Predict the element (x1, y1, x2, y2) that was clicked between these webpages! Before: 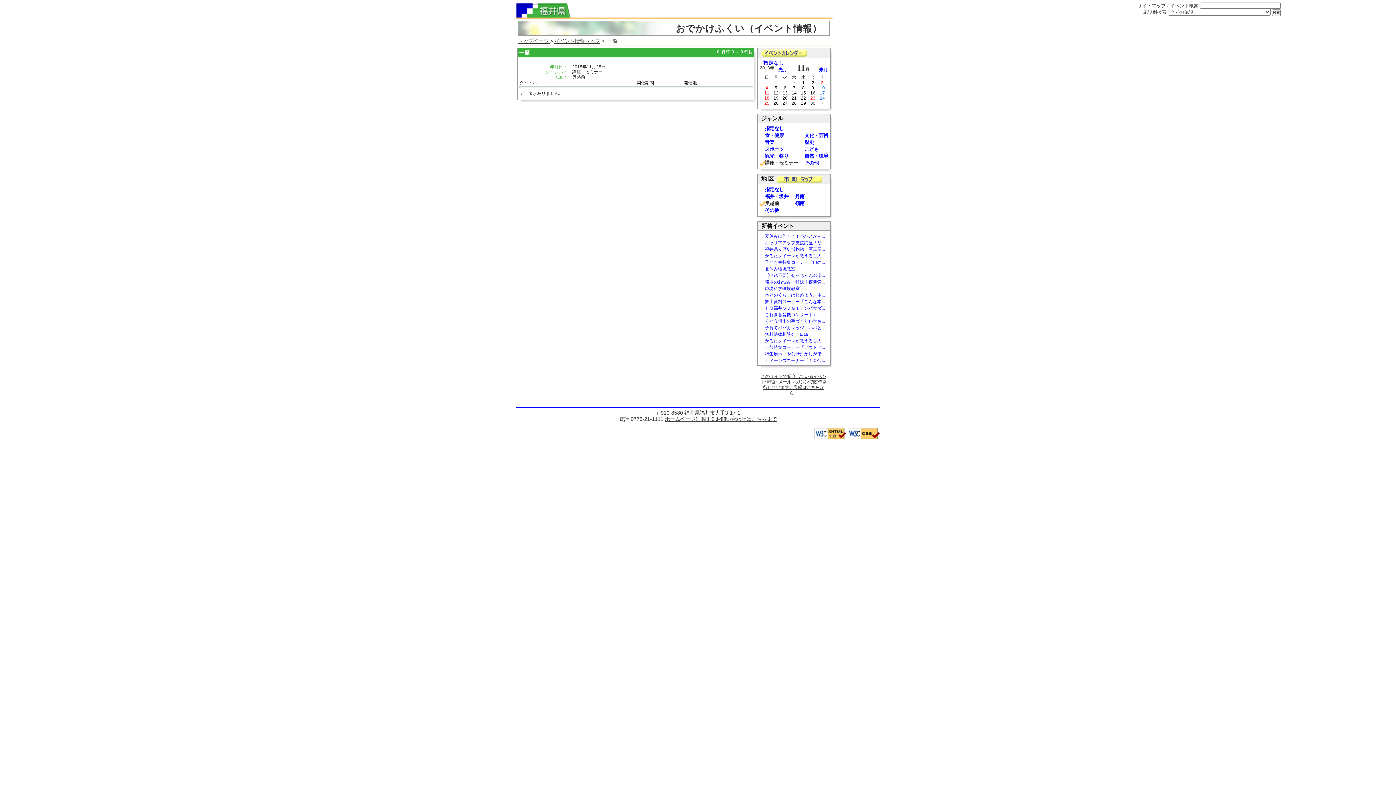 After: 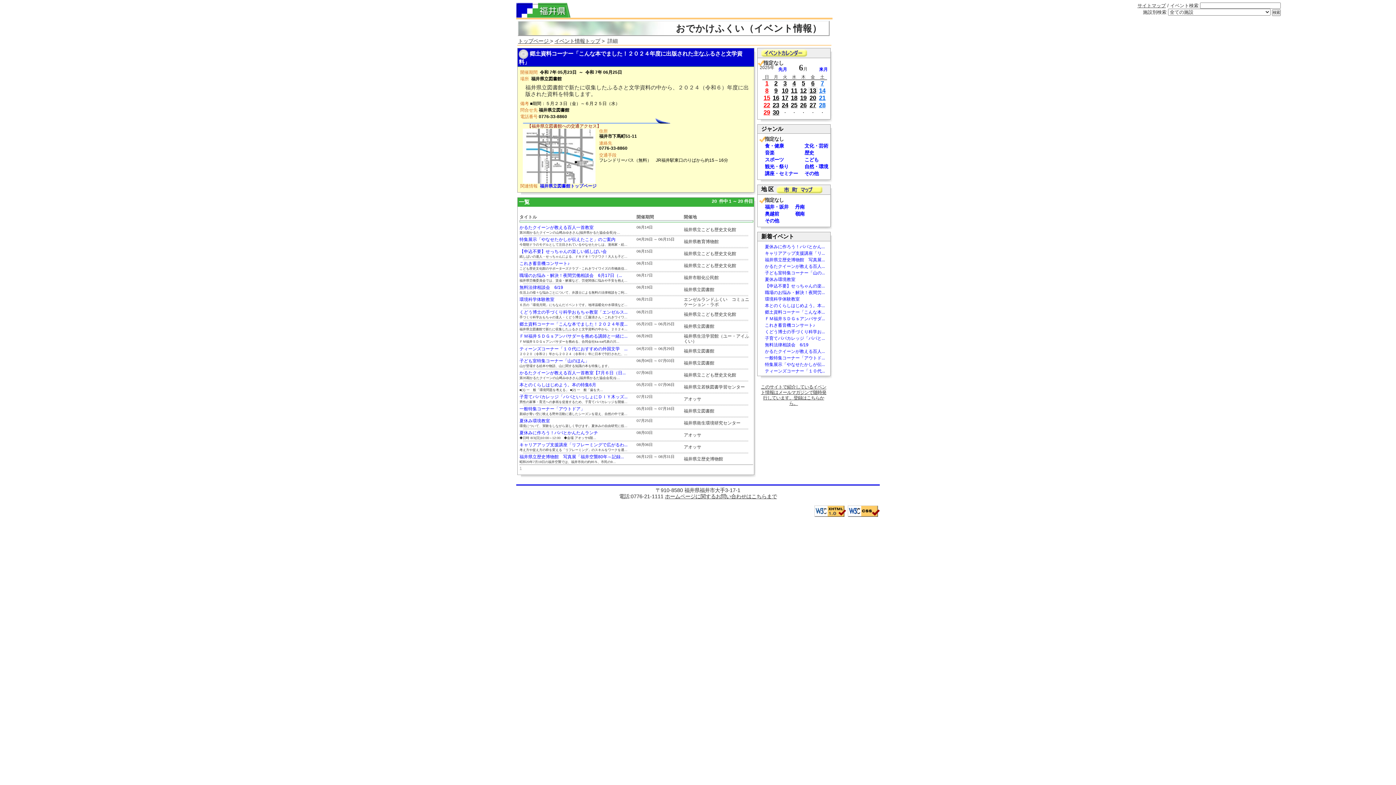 Action: label: 郷土資料コーナー「こんな本... bbox: (757, 298, 825, 304)